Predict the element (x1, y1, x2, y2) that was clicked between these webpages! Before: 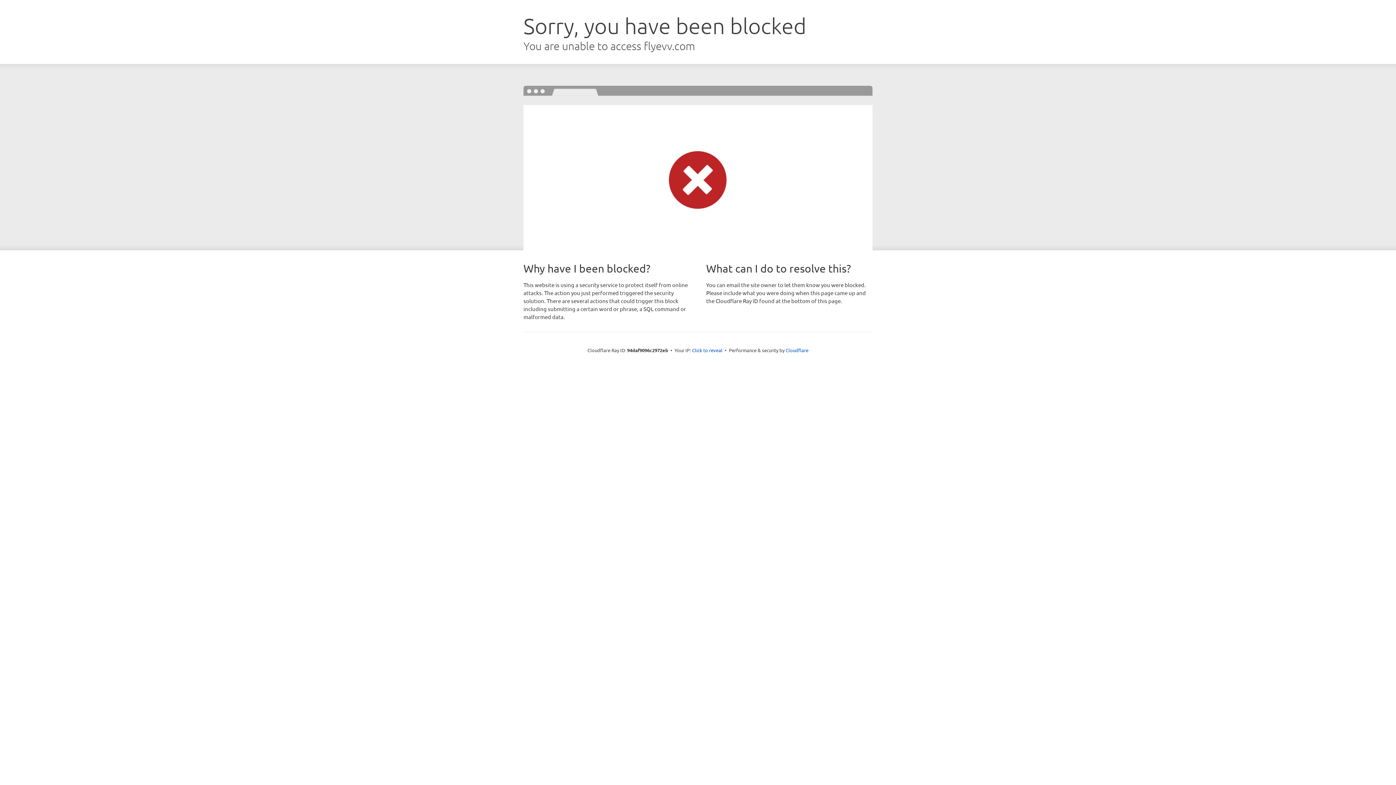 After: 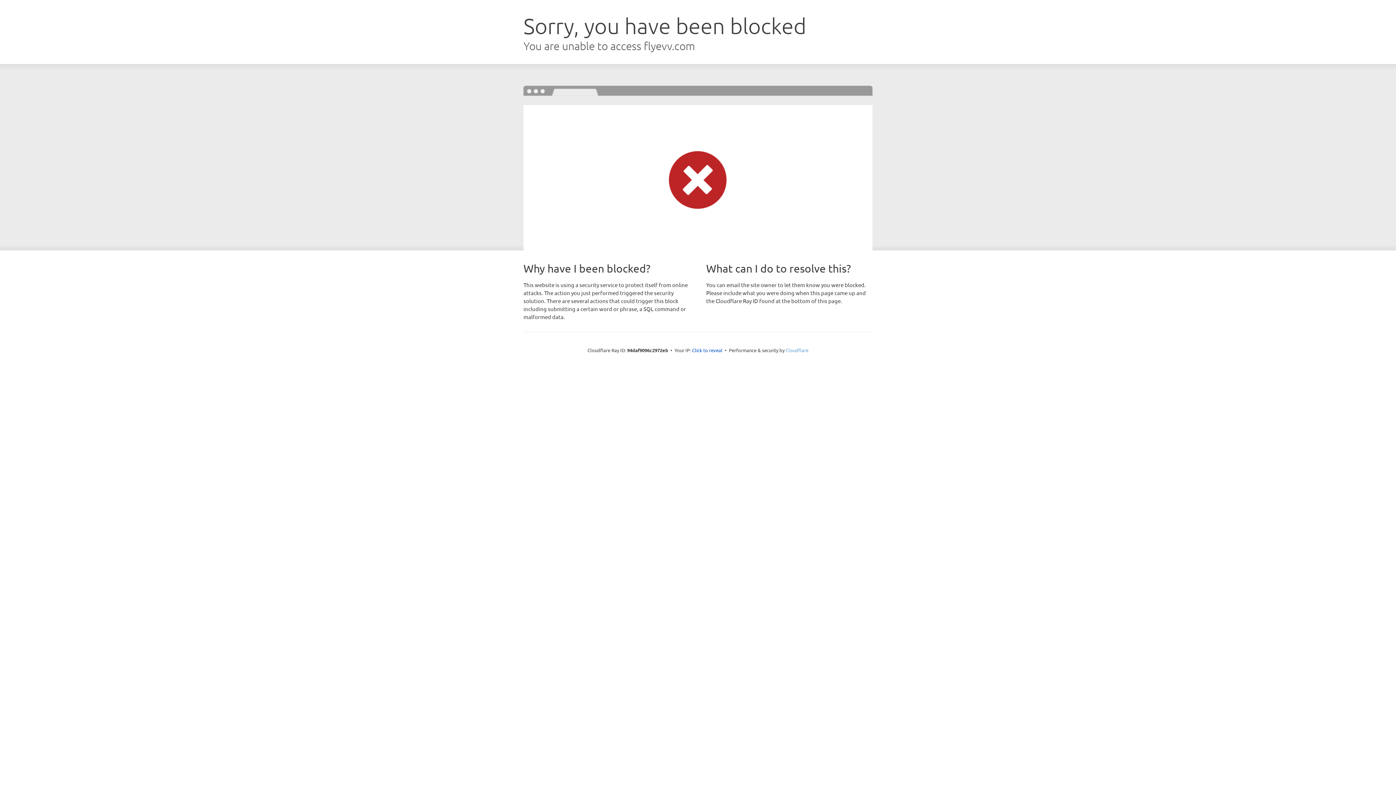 Action: bbox: (785, 347, 808, 353) label: Cloudflare